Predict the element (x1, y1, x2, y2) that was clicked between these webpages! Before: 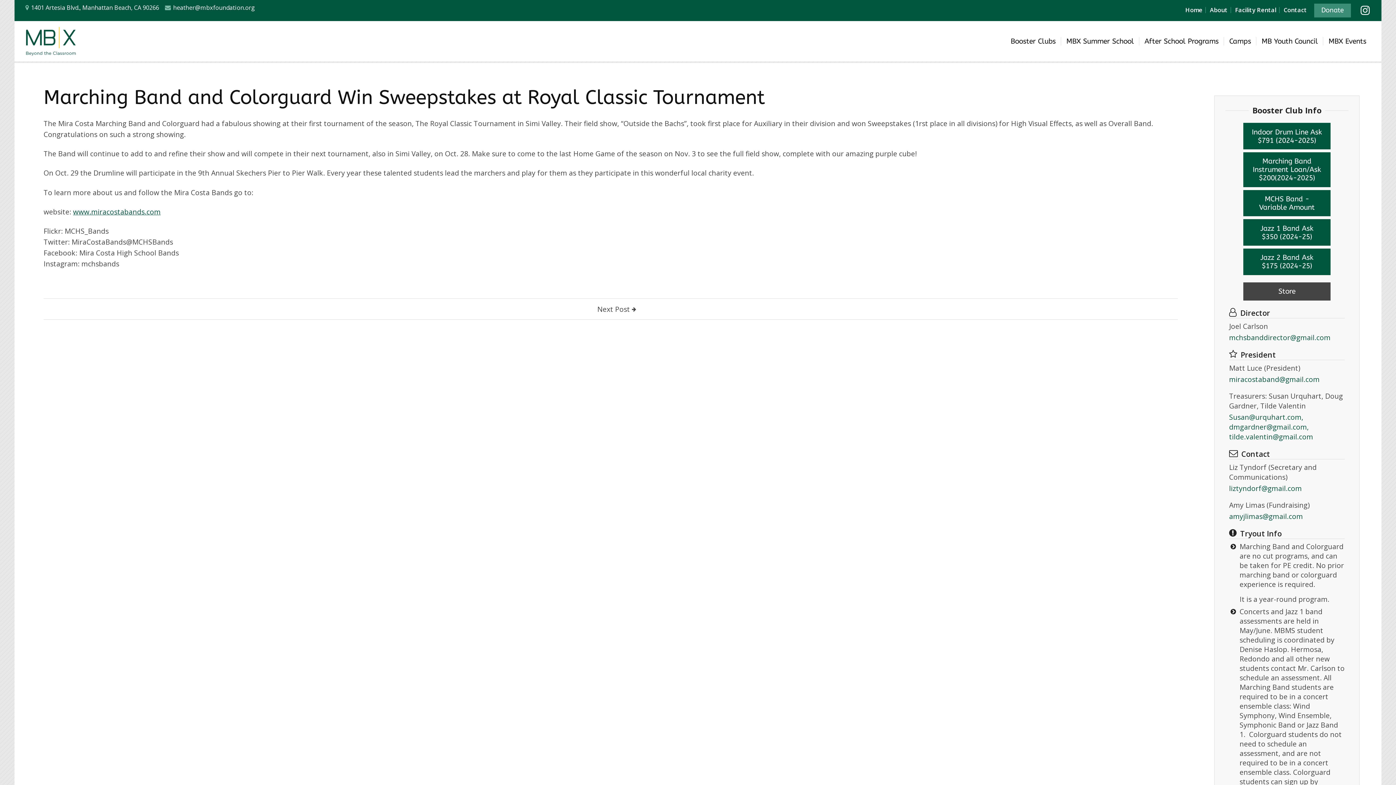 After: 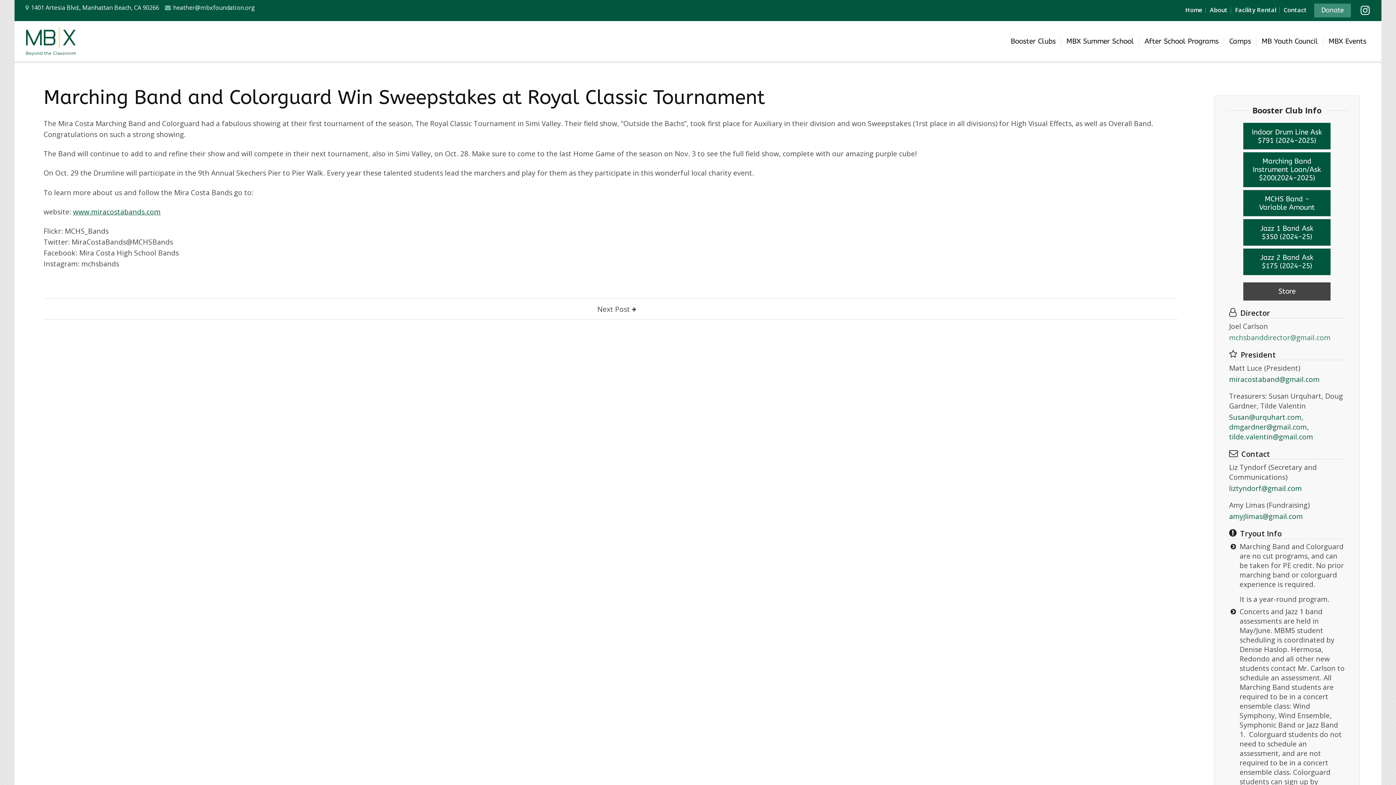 Action: label: mchsbanddirector@gmail.com bbox: (1229, 332, 1330, 342)